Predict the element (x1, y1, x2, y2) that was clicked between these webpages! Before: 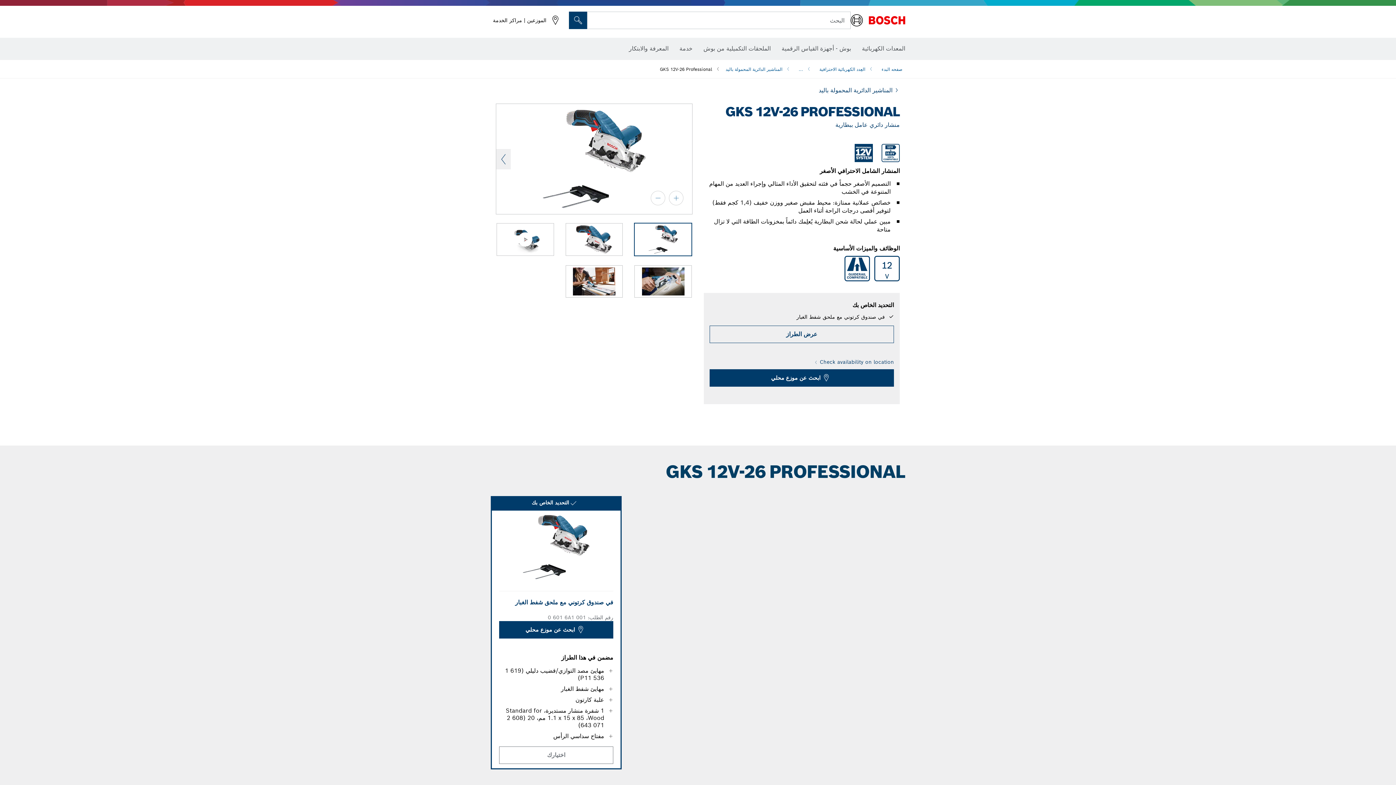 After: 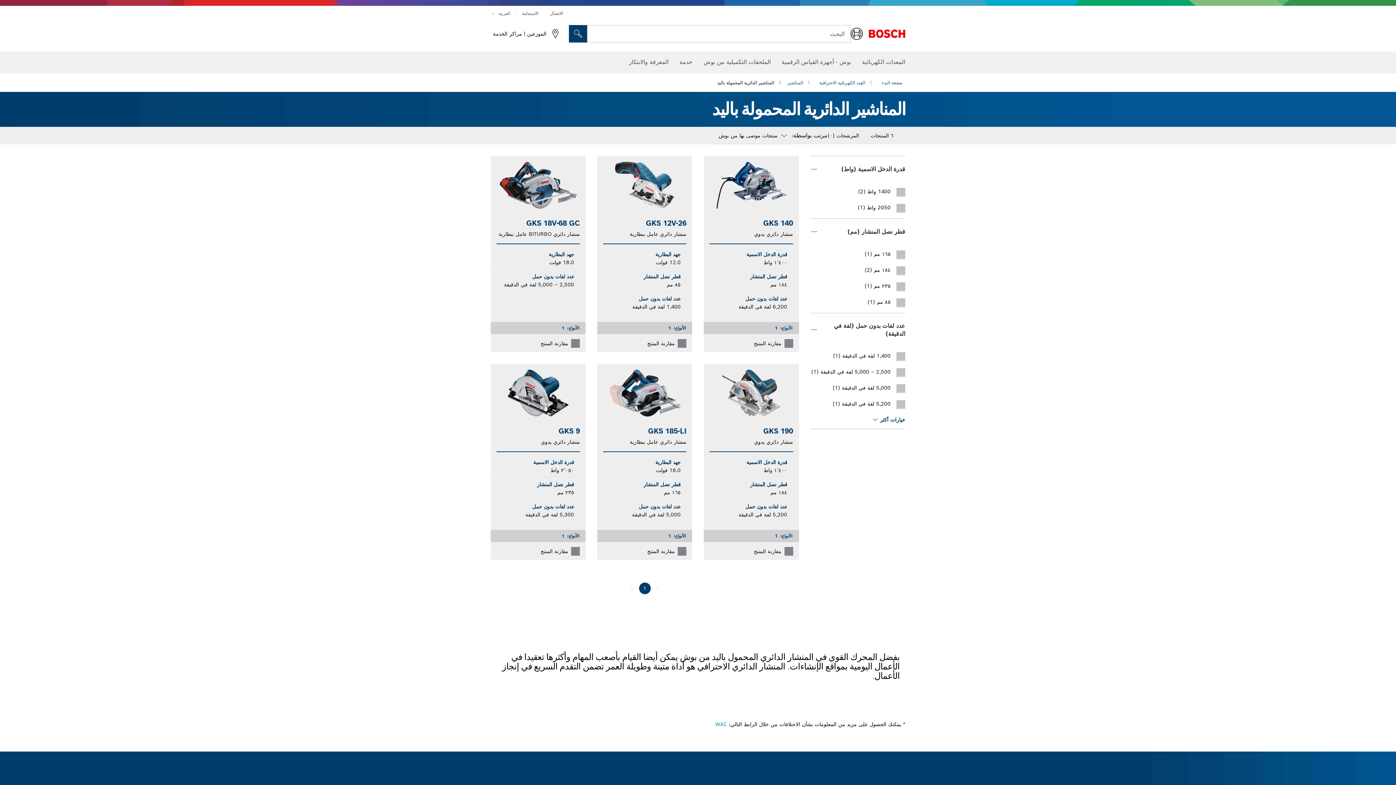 Action: bbox: (724, 64, 796, 74) label: المناشير الدائرية المحمولة باليد